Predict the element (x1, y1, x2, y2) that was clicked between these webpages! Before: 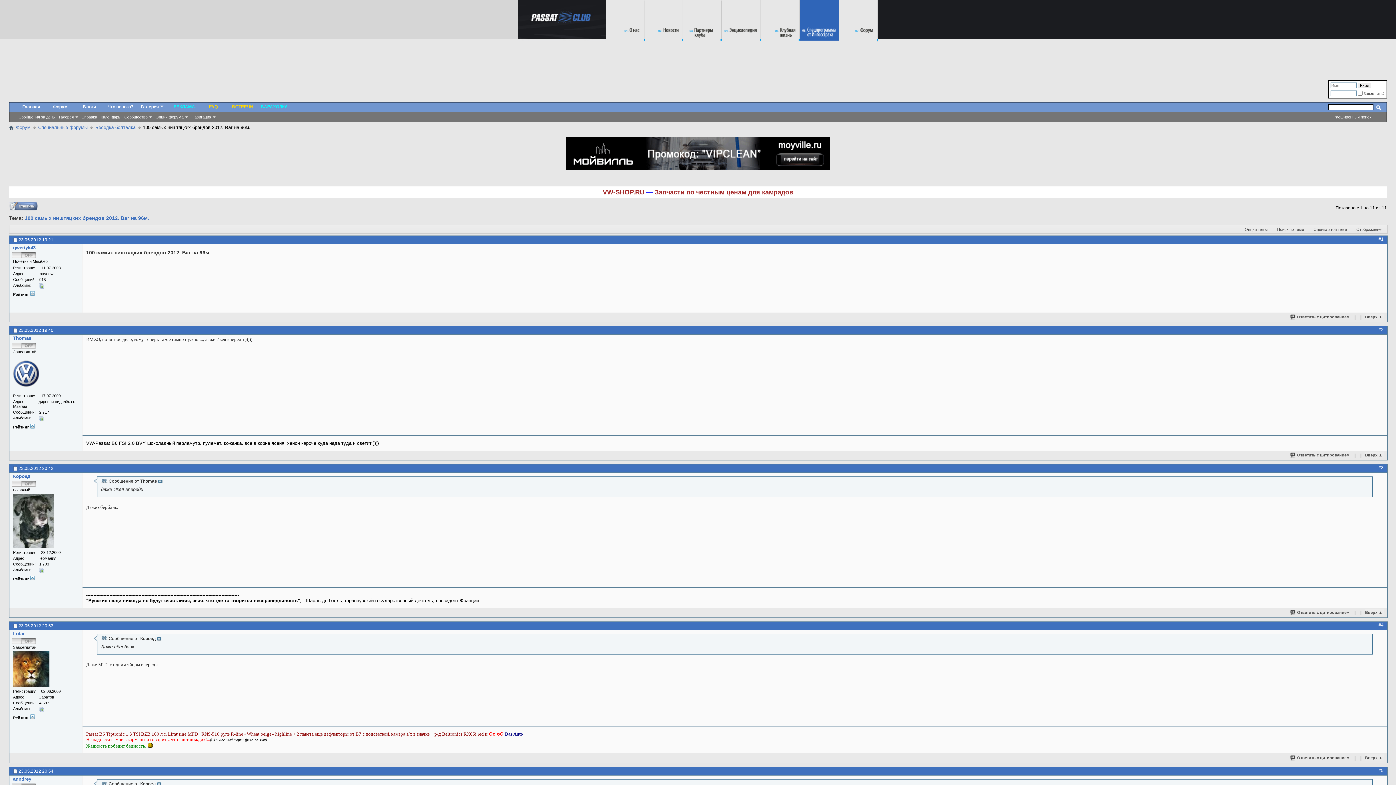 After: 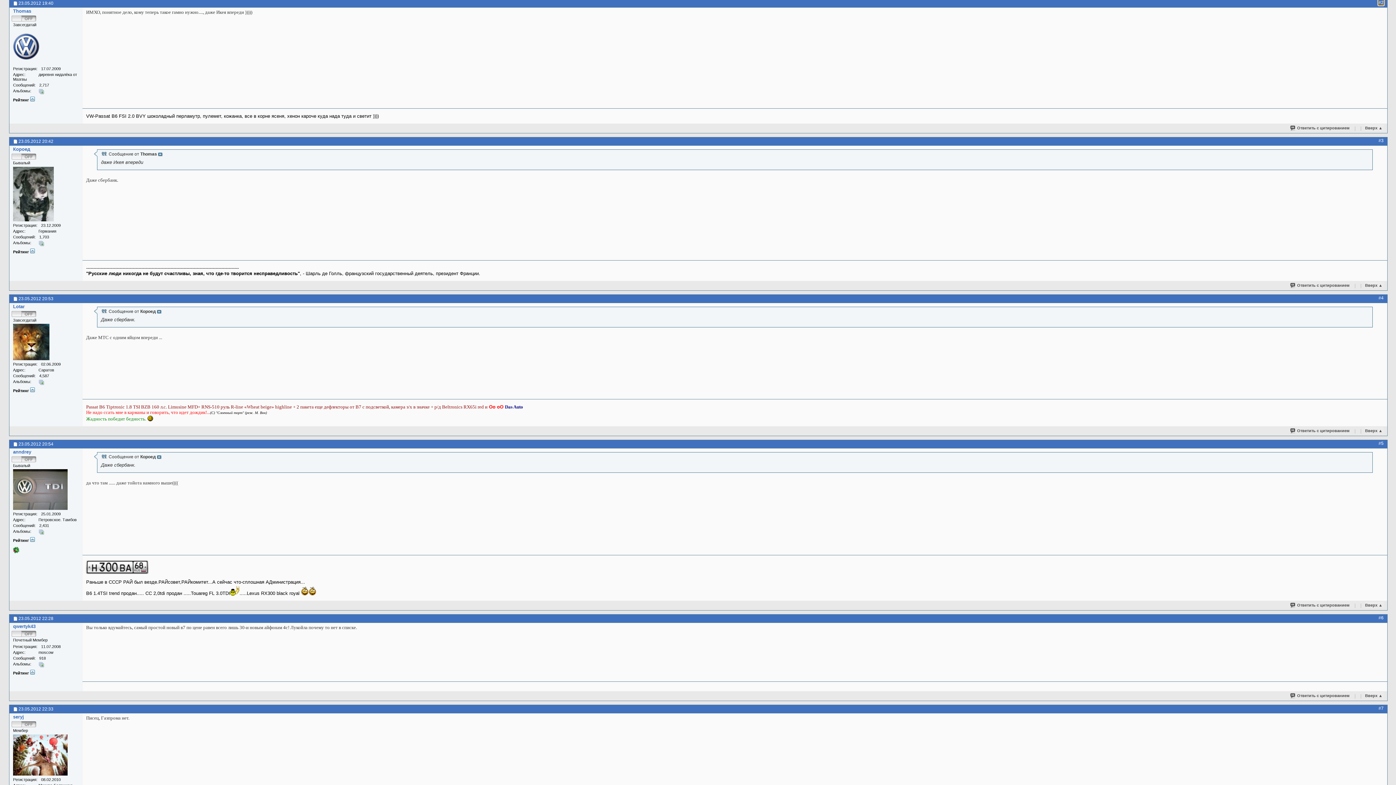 Action: bbox: (158, 479, 162, 484)